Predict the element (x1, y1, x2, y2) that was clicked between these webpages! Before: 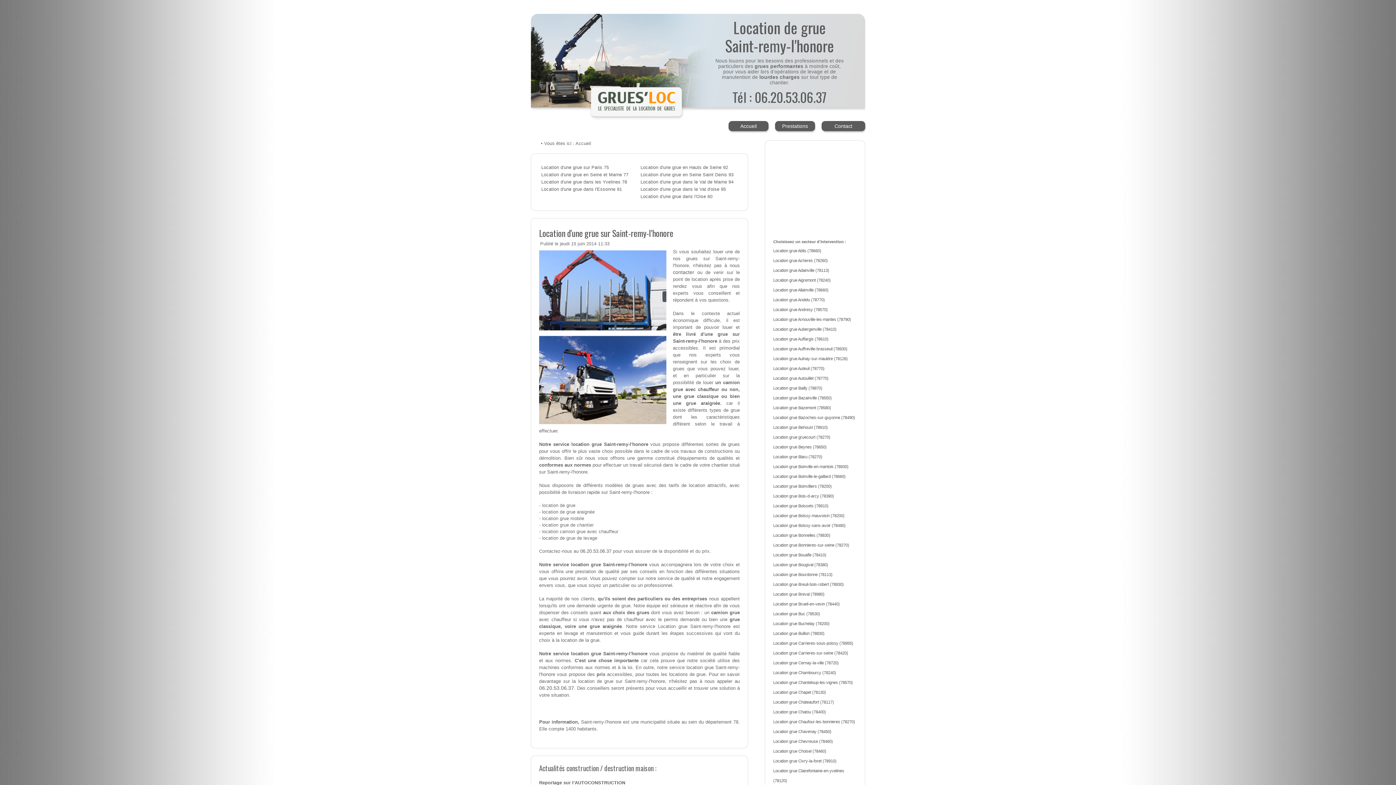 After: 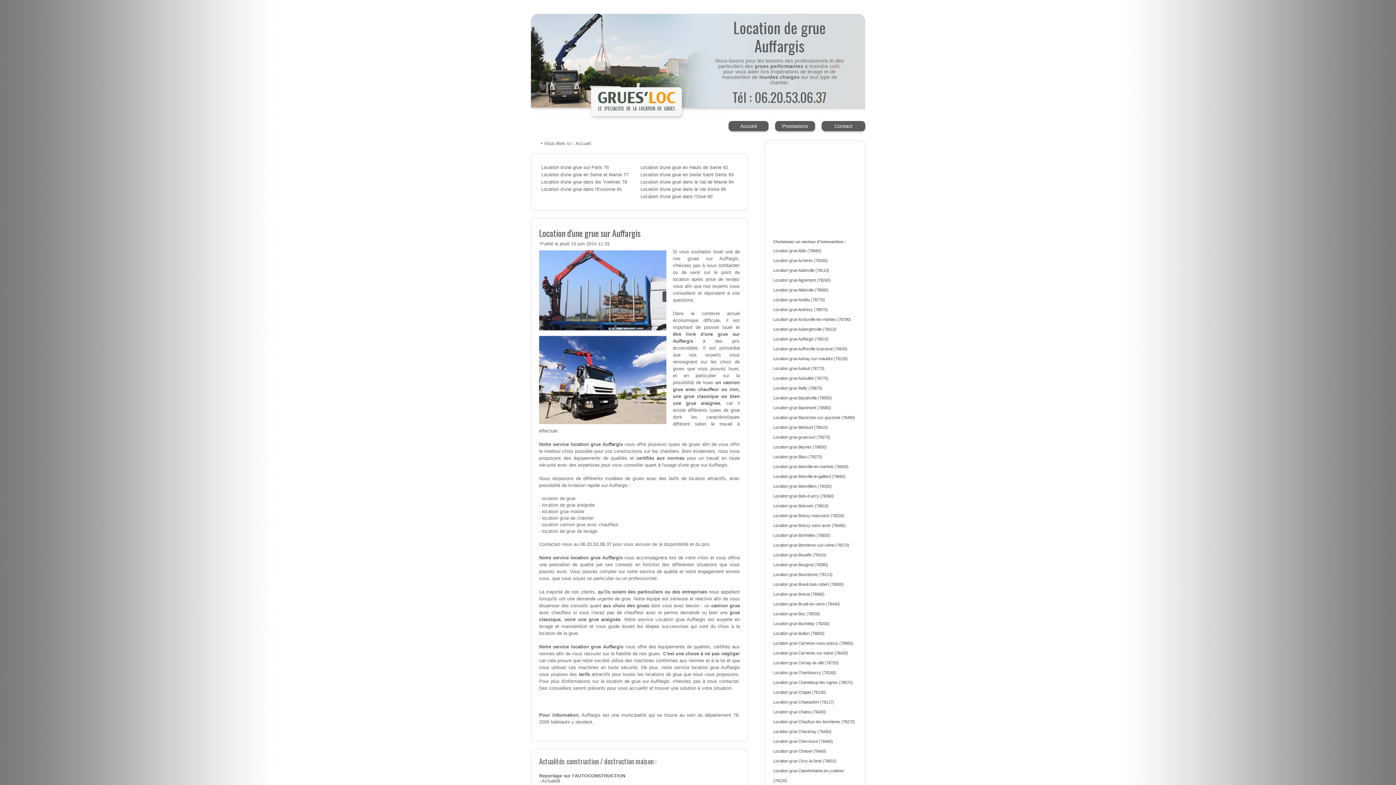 Action: bbox: (773, 337, 828, 341) label: Location grue Auffargis (78610)